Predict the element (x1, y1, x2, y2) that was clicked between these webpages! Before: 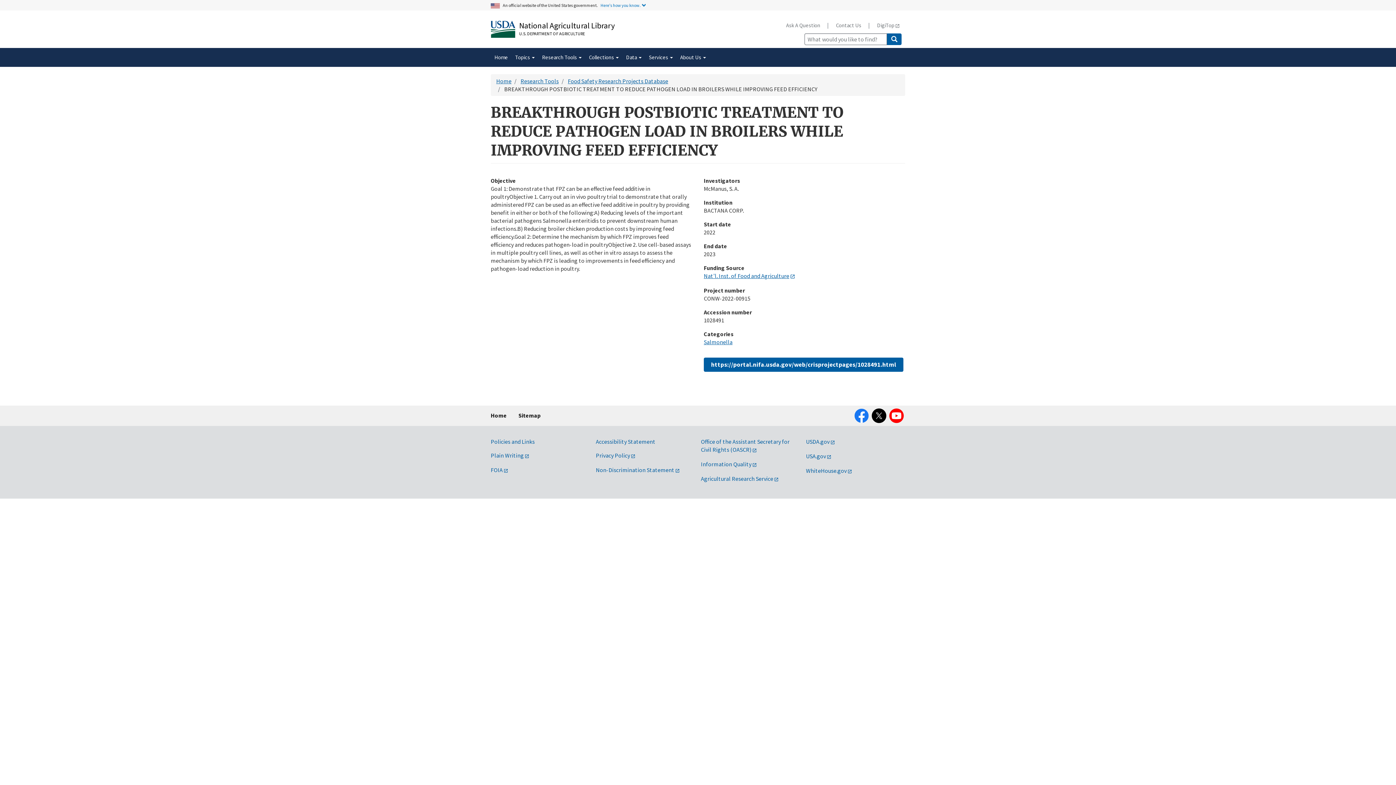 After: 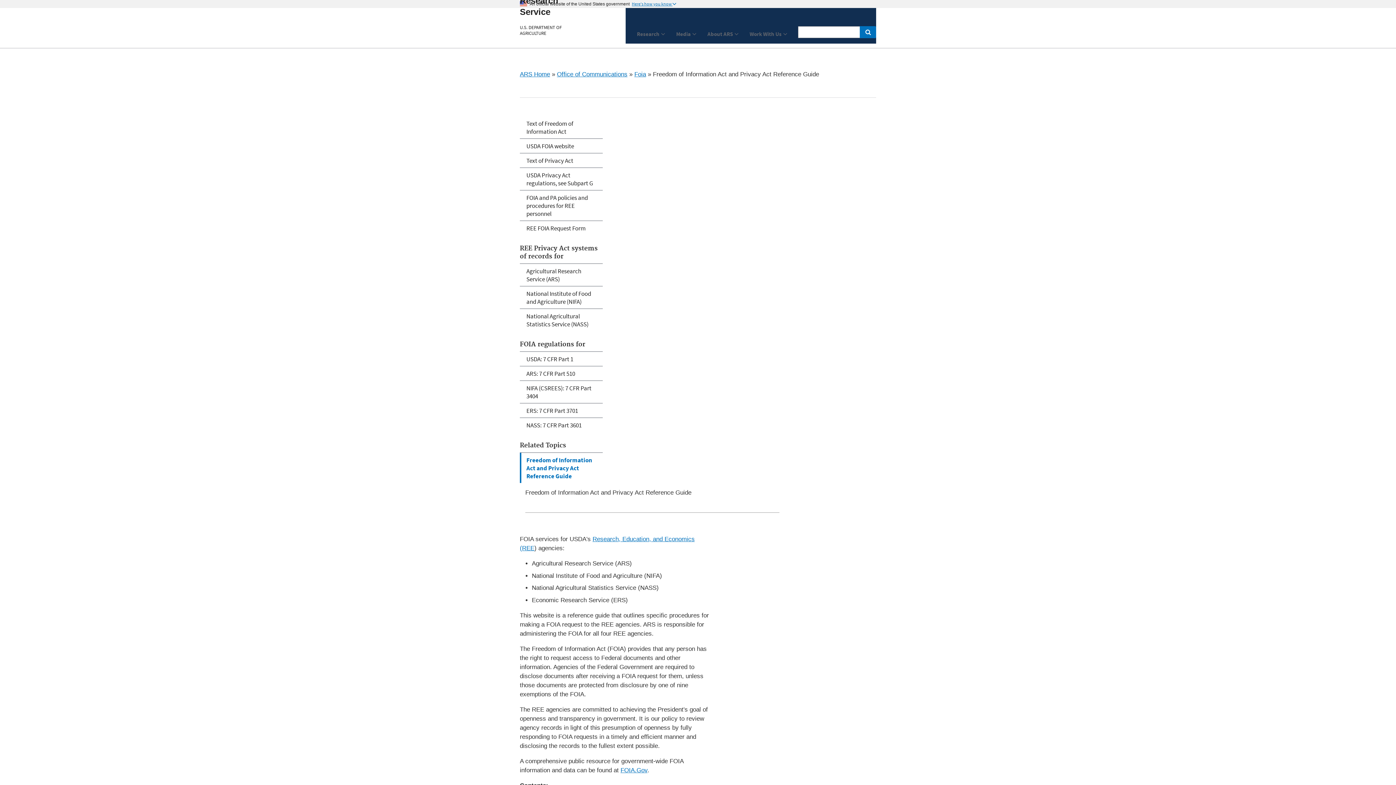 Action: label: FOIA bbox: (490, 466, 508, 473)